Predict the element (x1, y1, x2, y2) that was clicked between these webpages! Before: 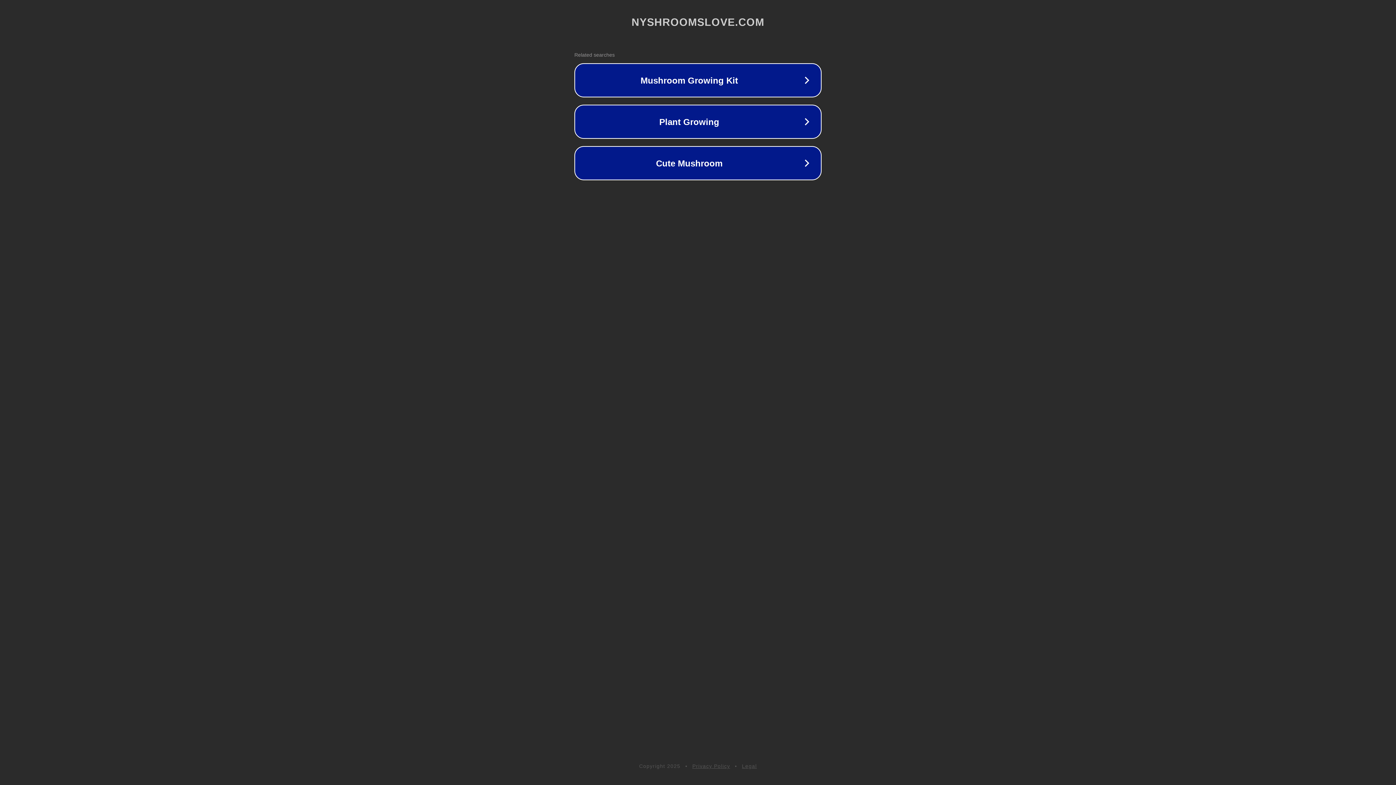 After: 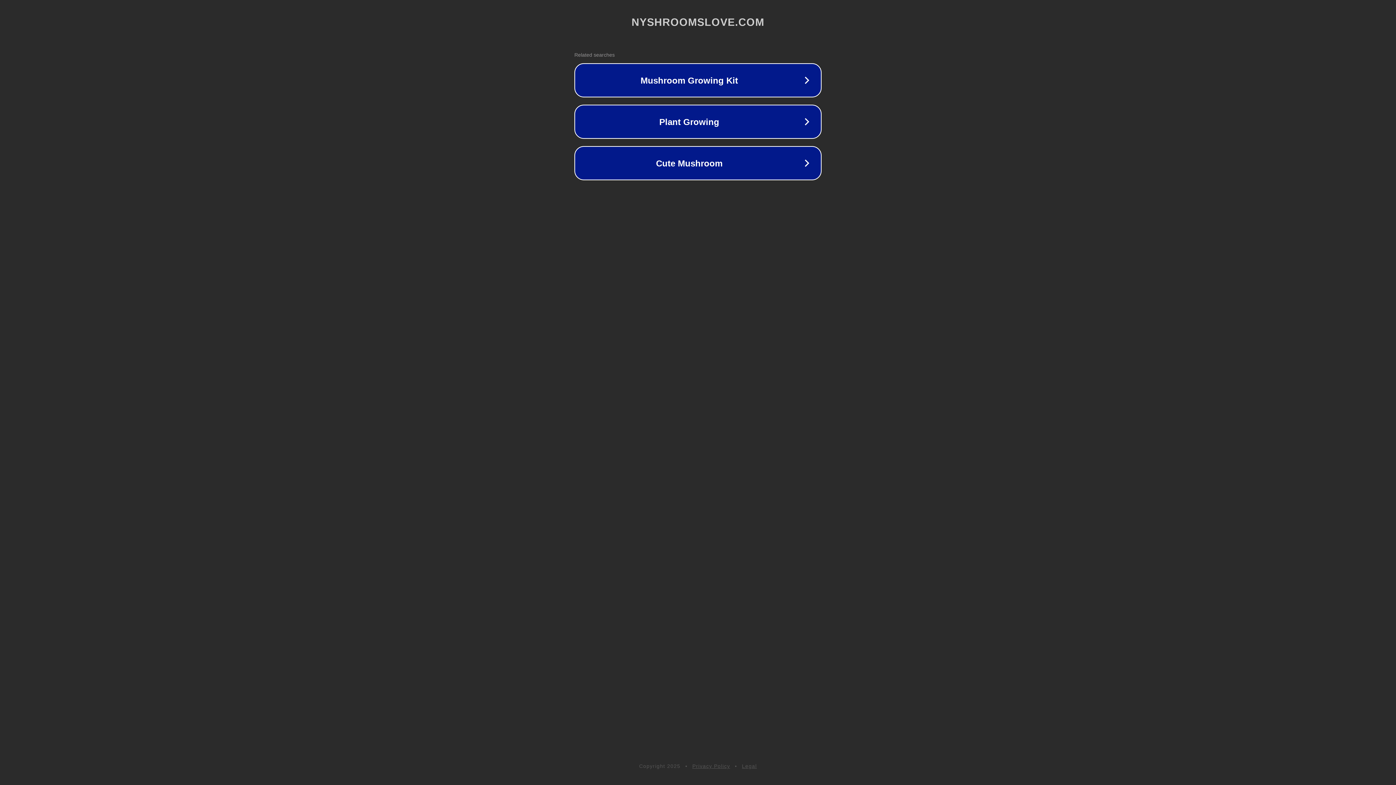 Action: bbox: (692, 763, 730, 769) label: Privacy Policy